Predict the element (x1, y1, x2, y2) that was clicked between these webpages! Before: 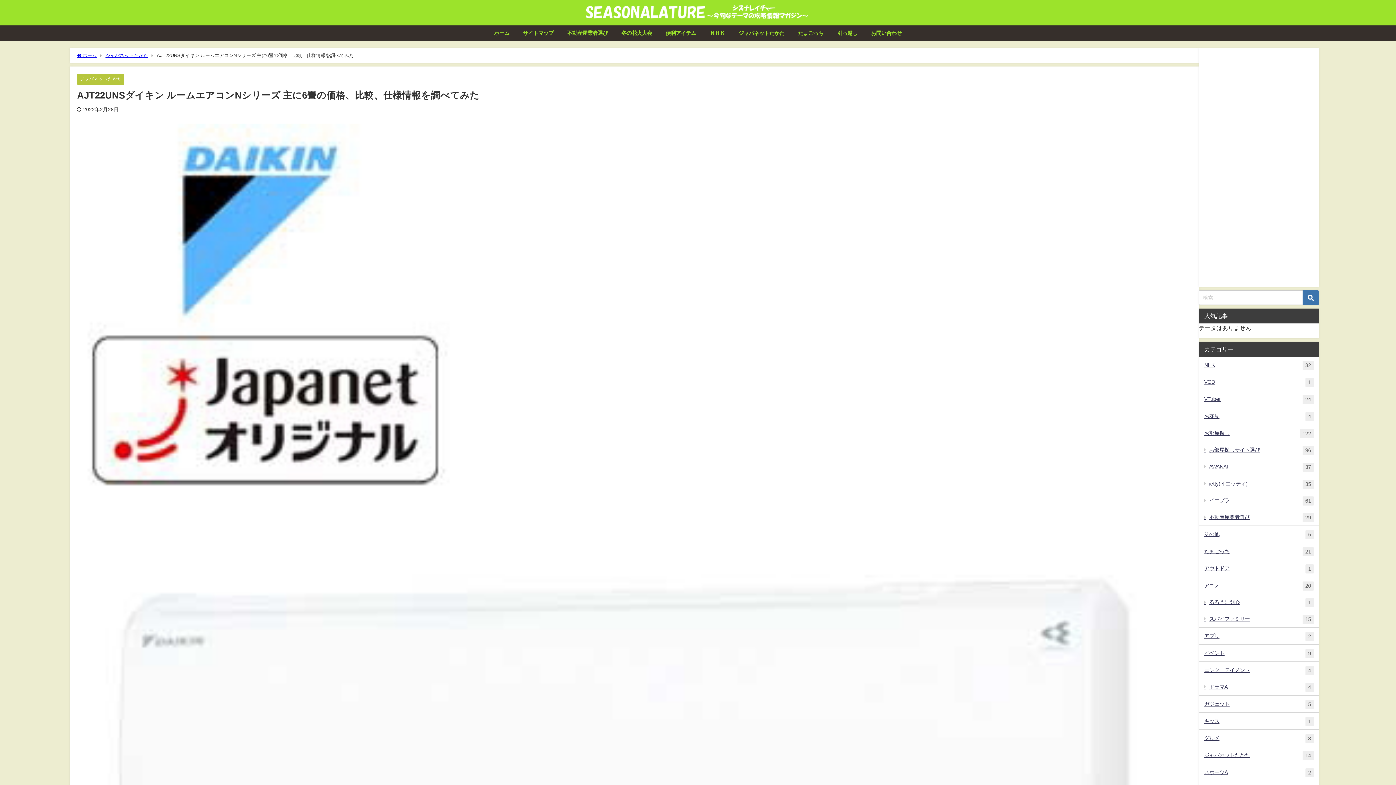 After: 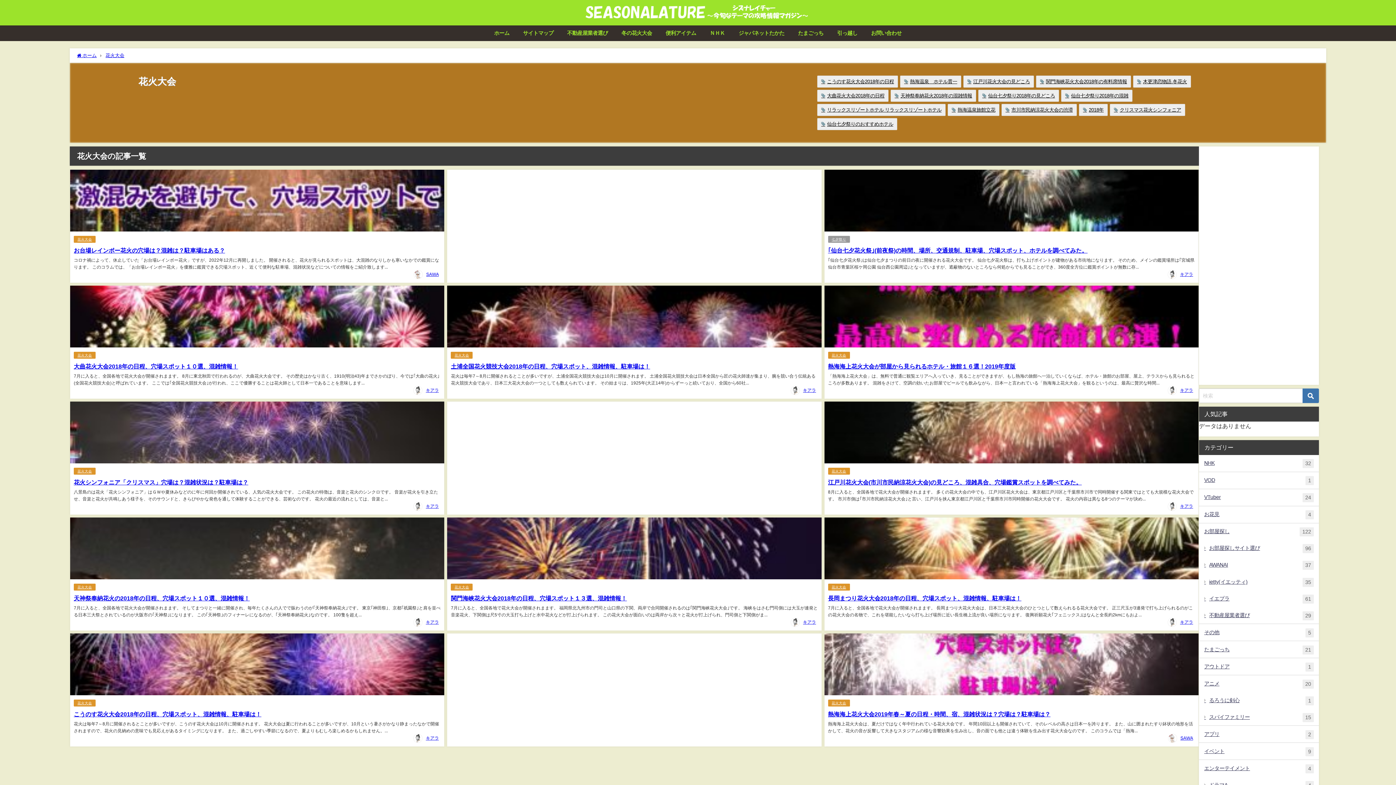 Action: label: 冬の花火大会 bbox: (614, 25, 659, 41)